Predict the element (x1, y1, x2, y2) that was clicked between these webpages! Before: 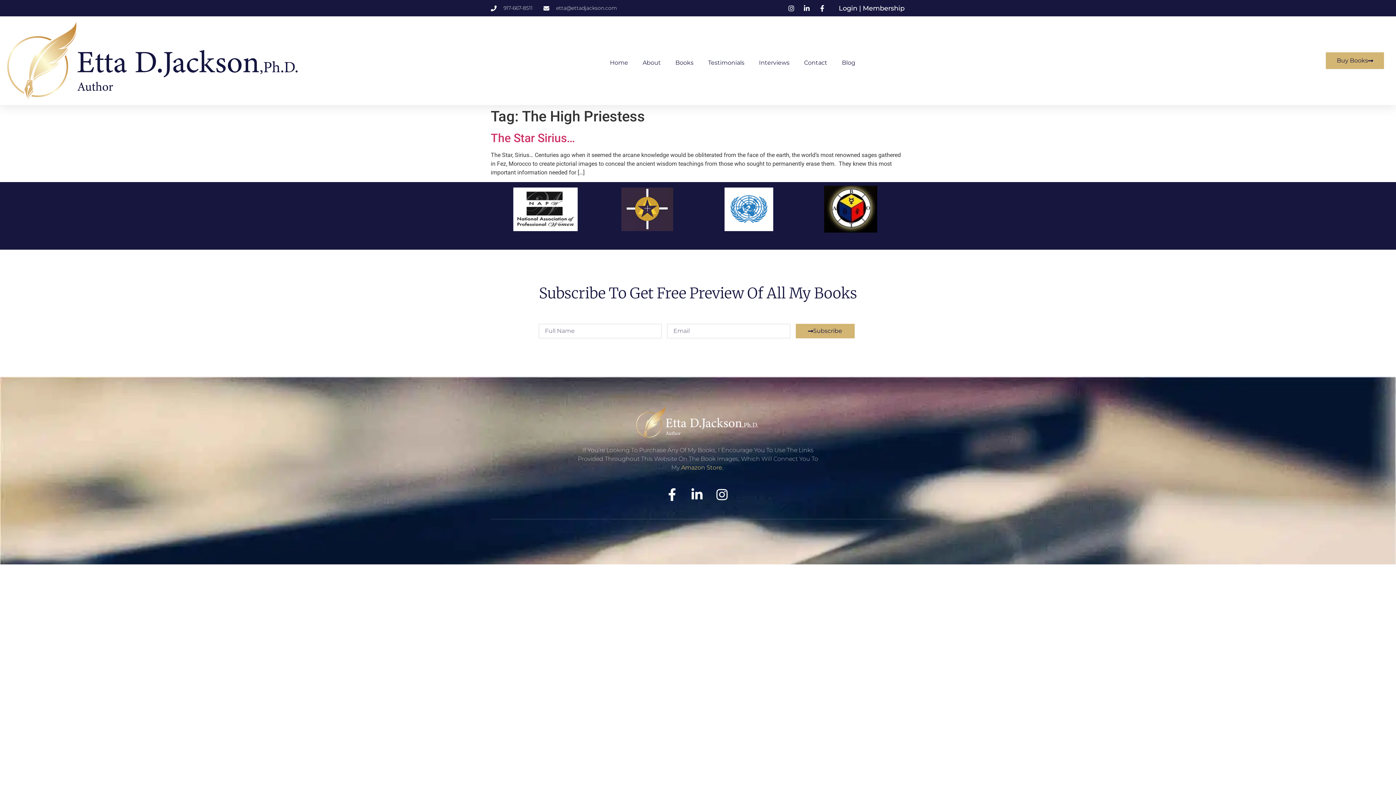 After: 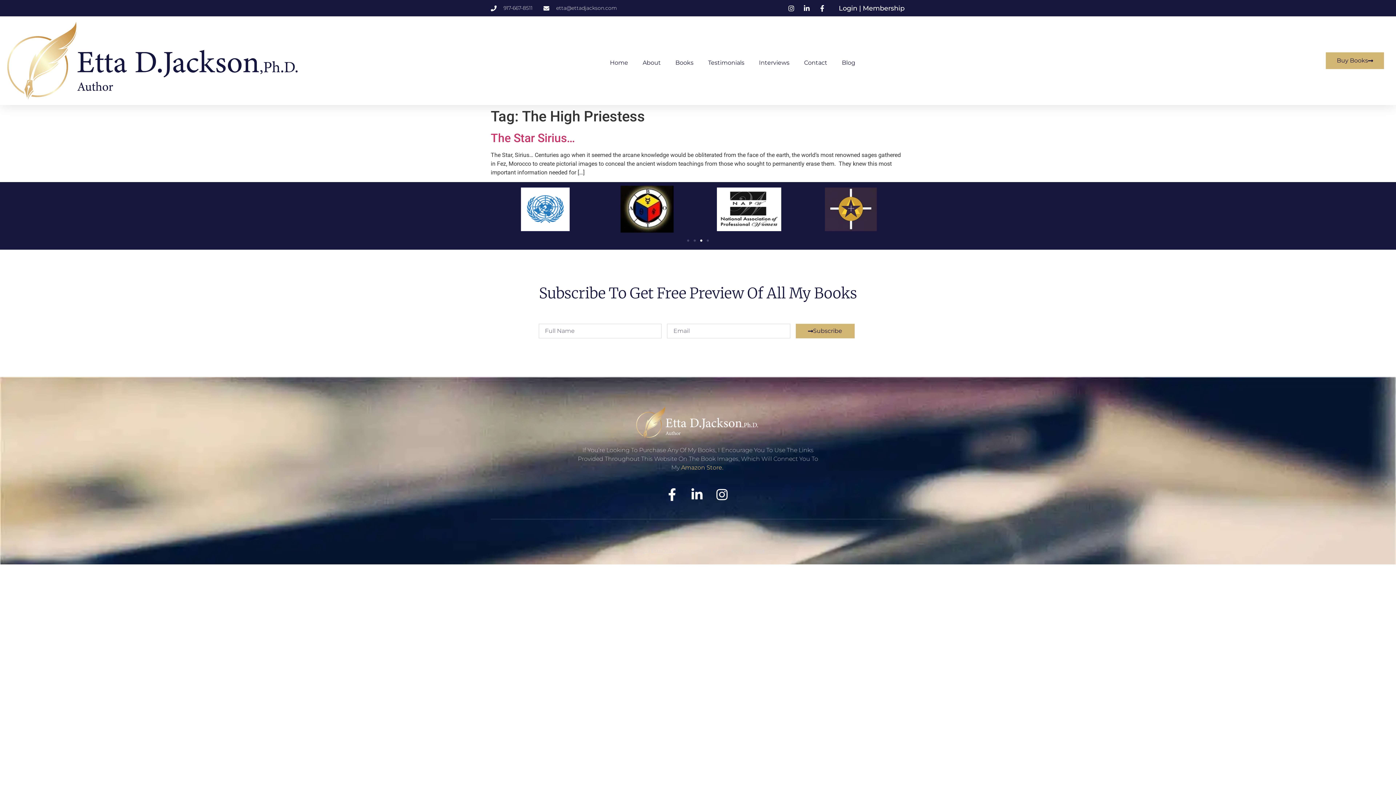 Action: label: Amazon Store bbox: (681, 464, 722, 471)